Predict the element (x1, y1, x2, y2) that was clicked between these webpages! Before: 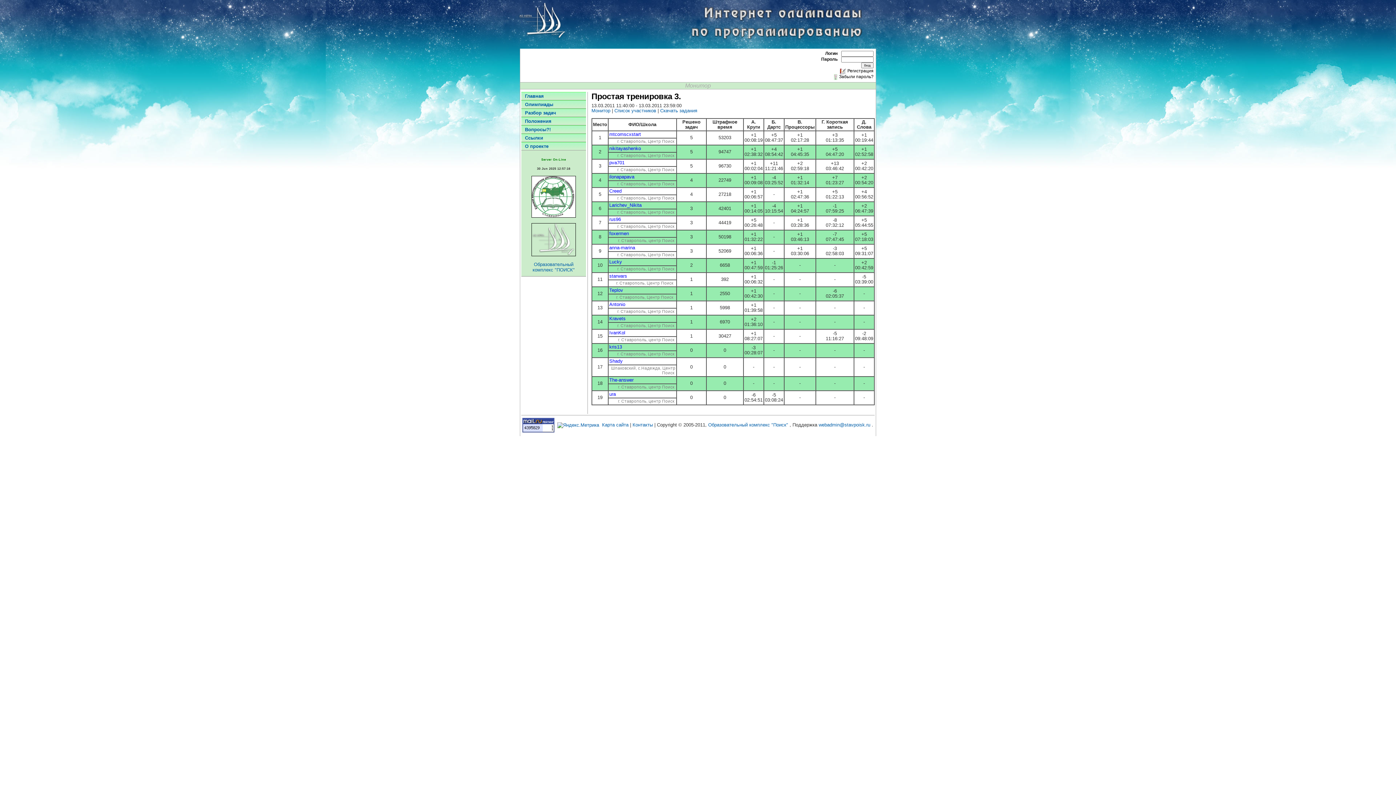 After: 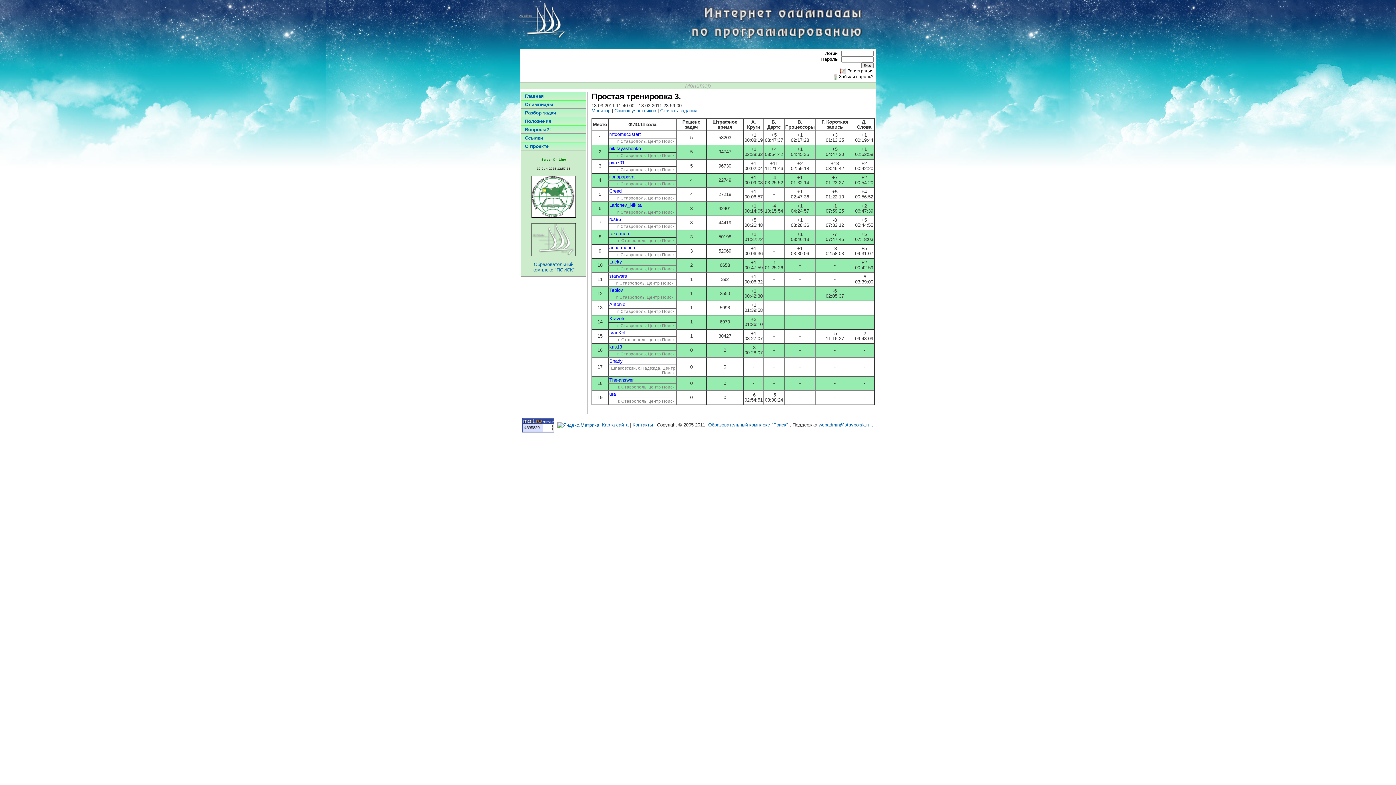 Action: bbox: (557, 422, 600, 427)